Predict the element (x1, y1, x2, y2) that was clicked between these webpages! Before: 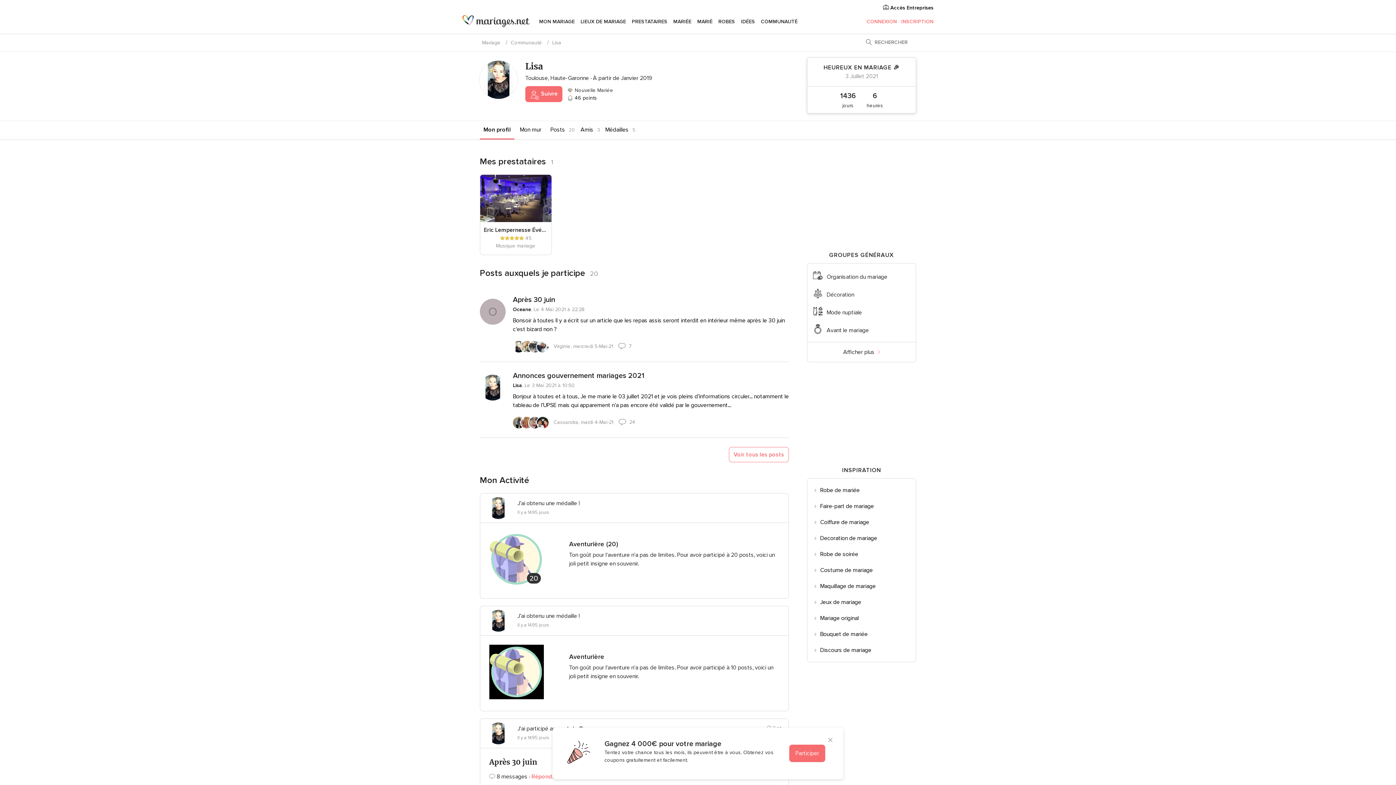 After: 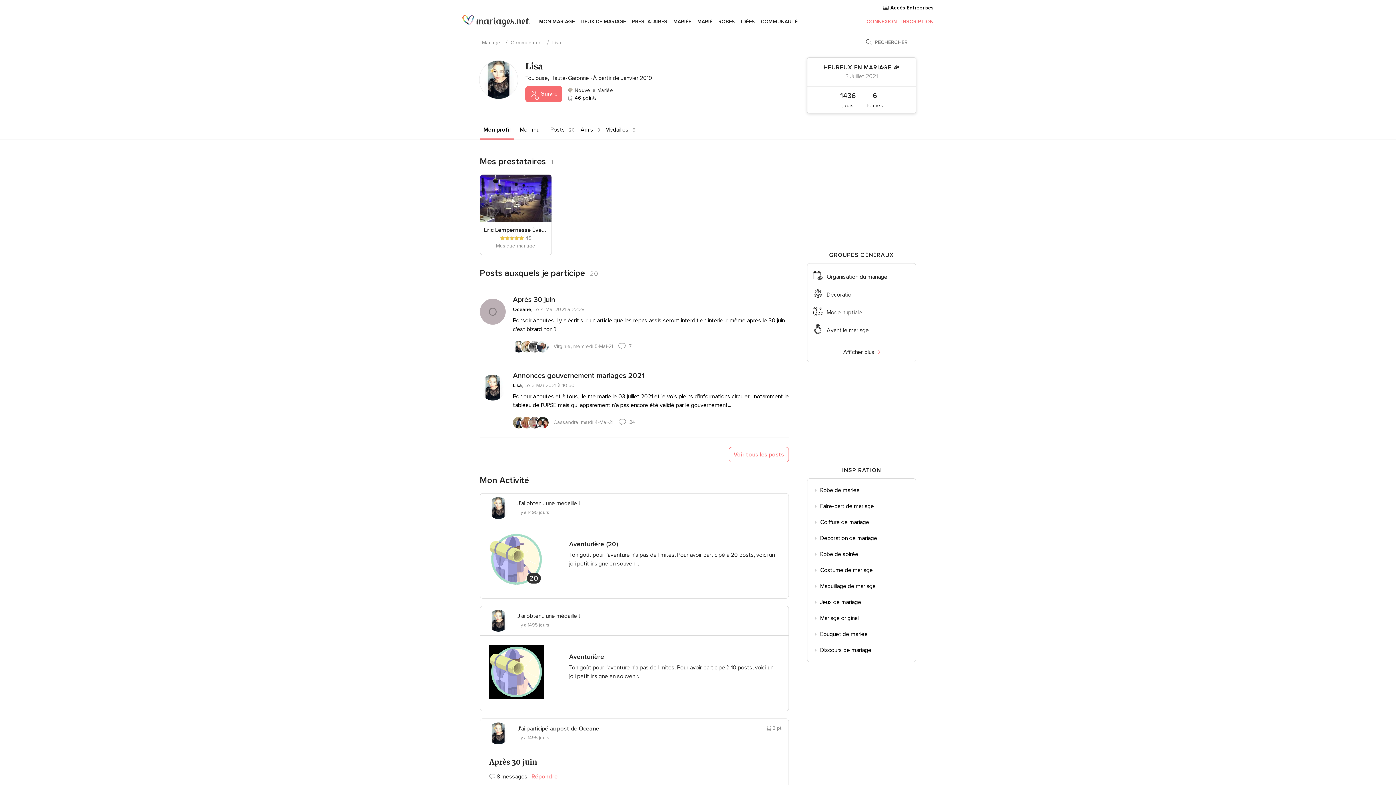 Action: bbox: (823, 733, 837, 748)